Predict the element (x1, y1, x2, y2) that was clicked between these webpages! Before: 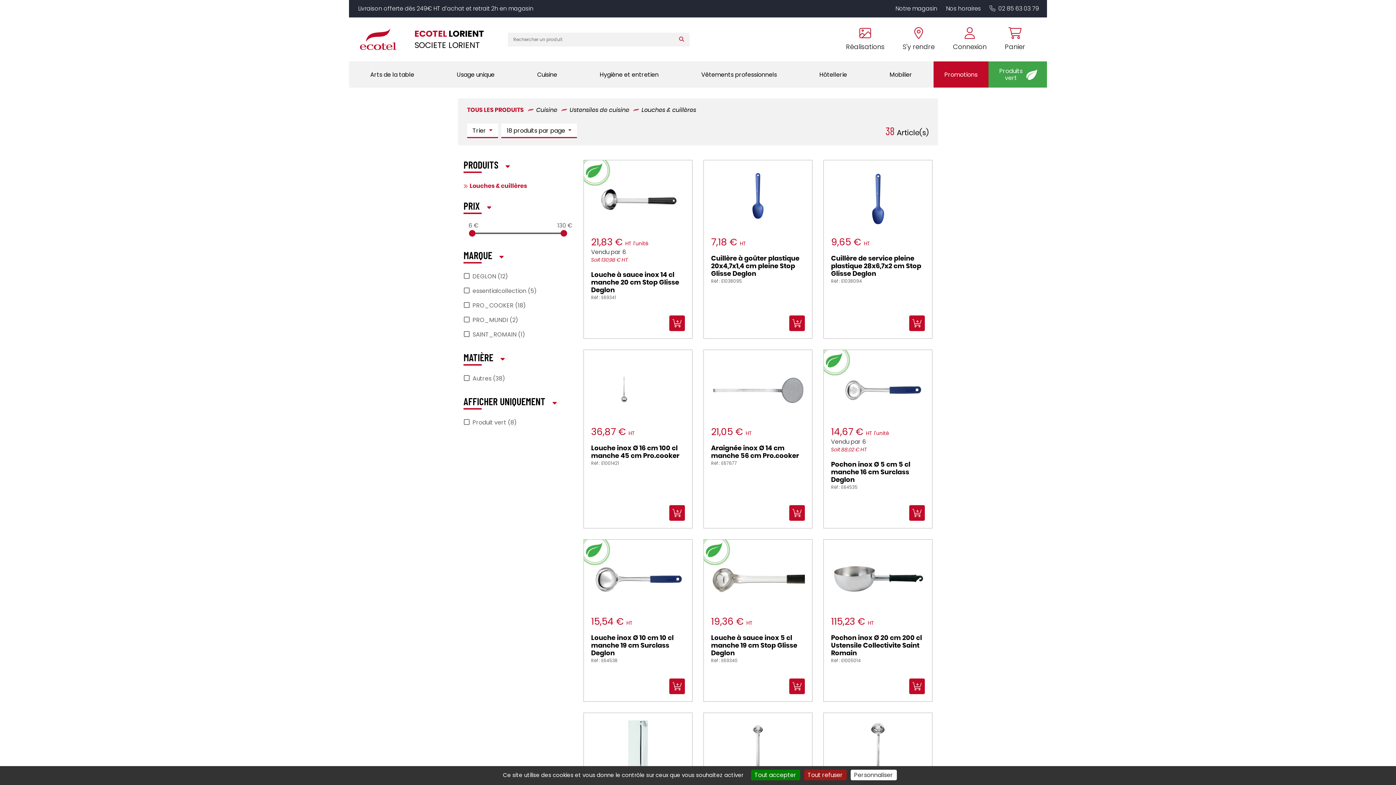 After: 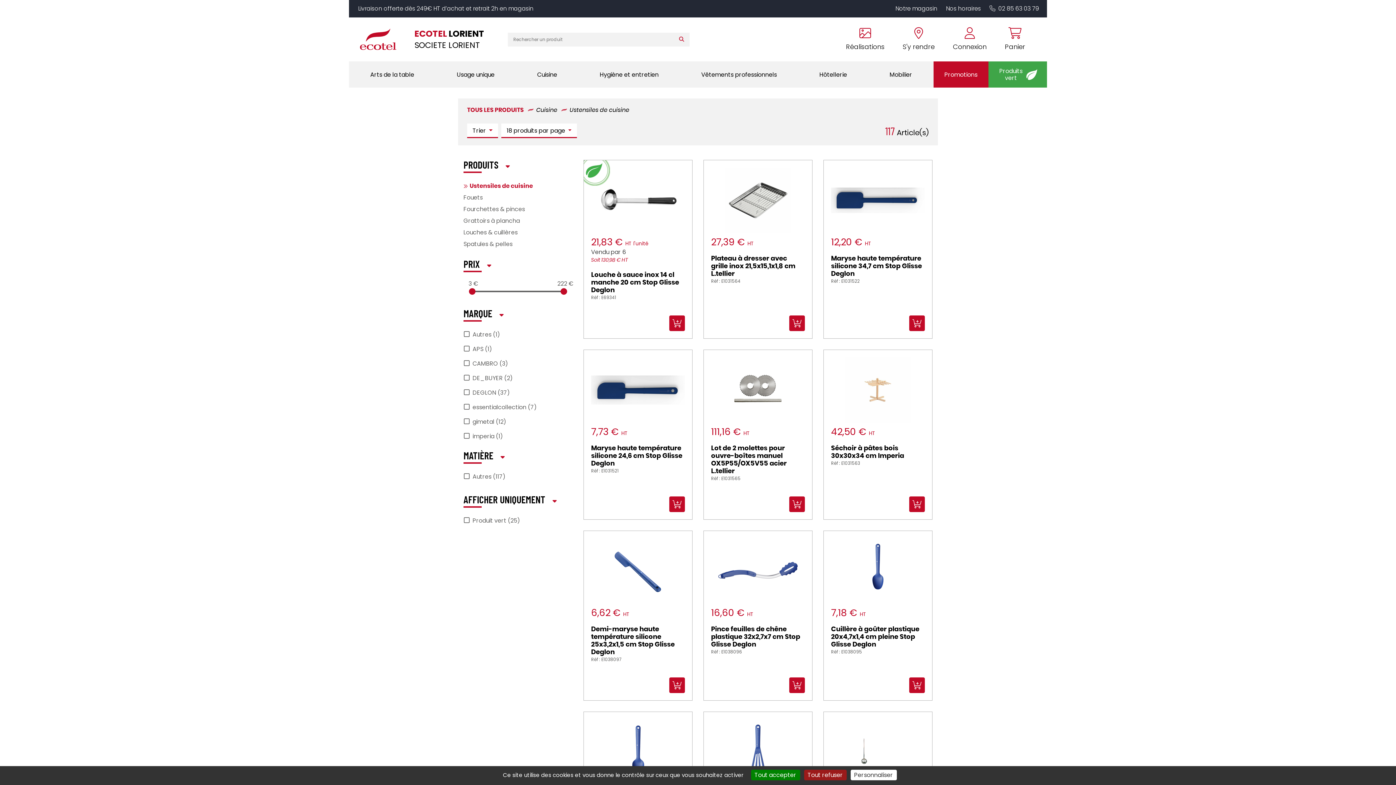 Action: bbox: (558, 105, 629, 114) label: Ustensiles de cuisine